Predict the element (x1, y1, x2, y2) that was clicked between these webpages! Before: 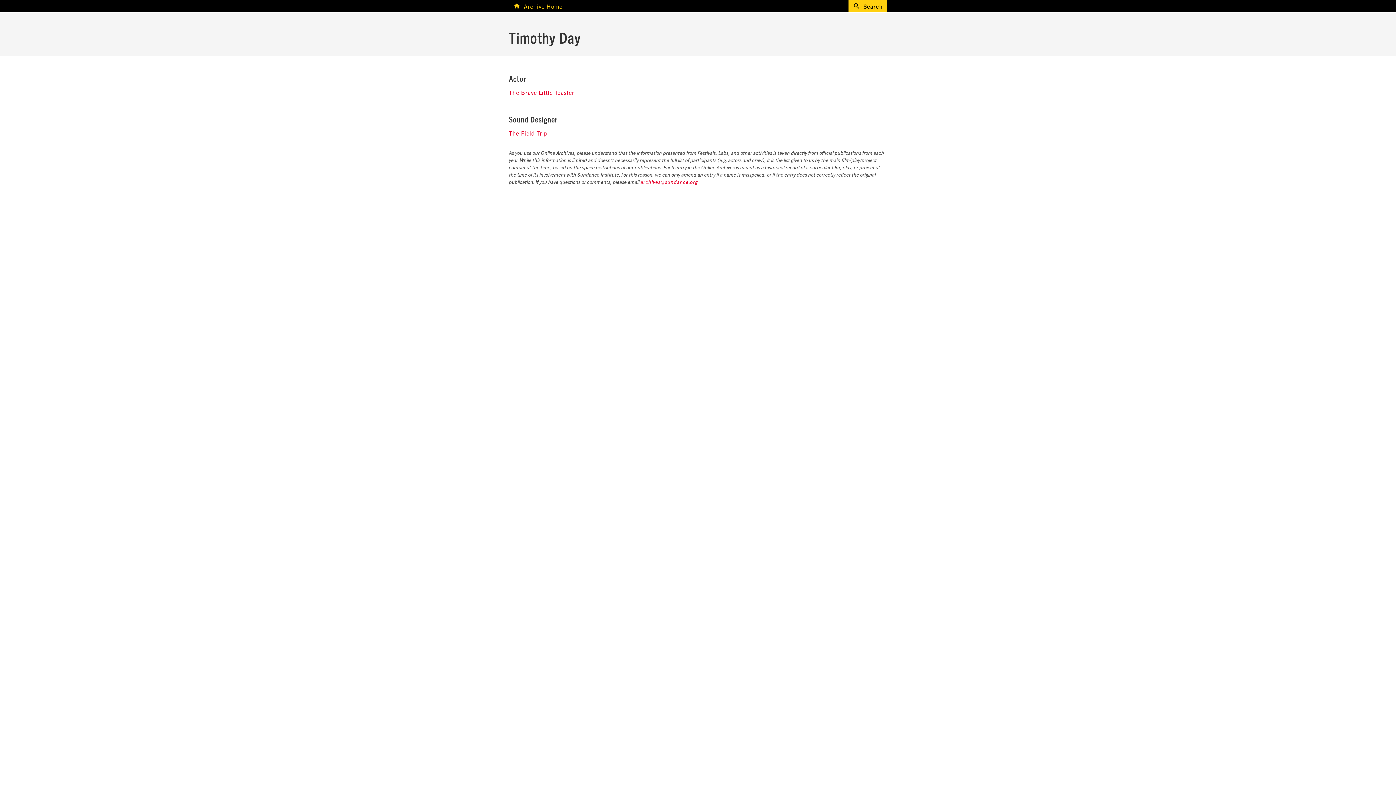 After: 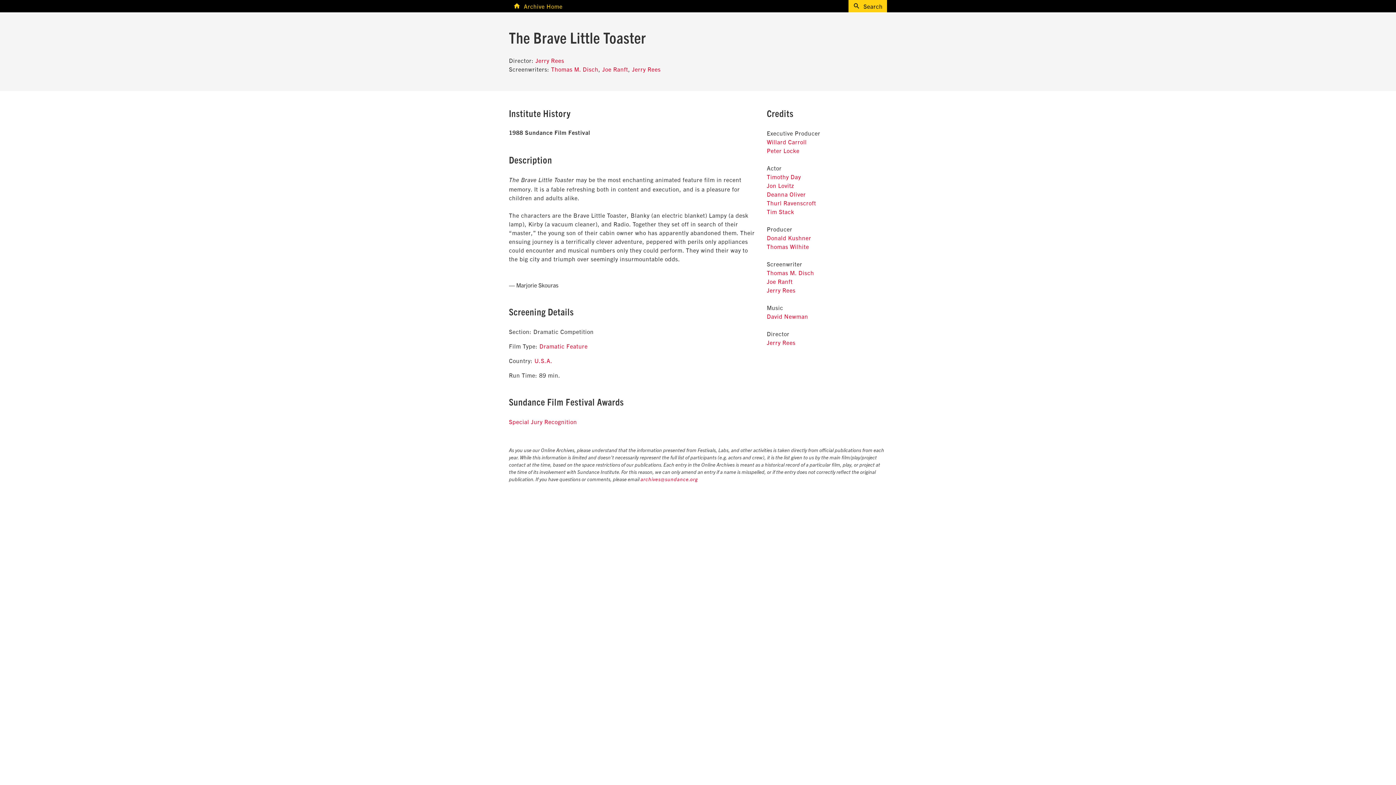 Action: bbox: (509, 88, 574, 96) label: The Brave Little Toaster